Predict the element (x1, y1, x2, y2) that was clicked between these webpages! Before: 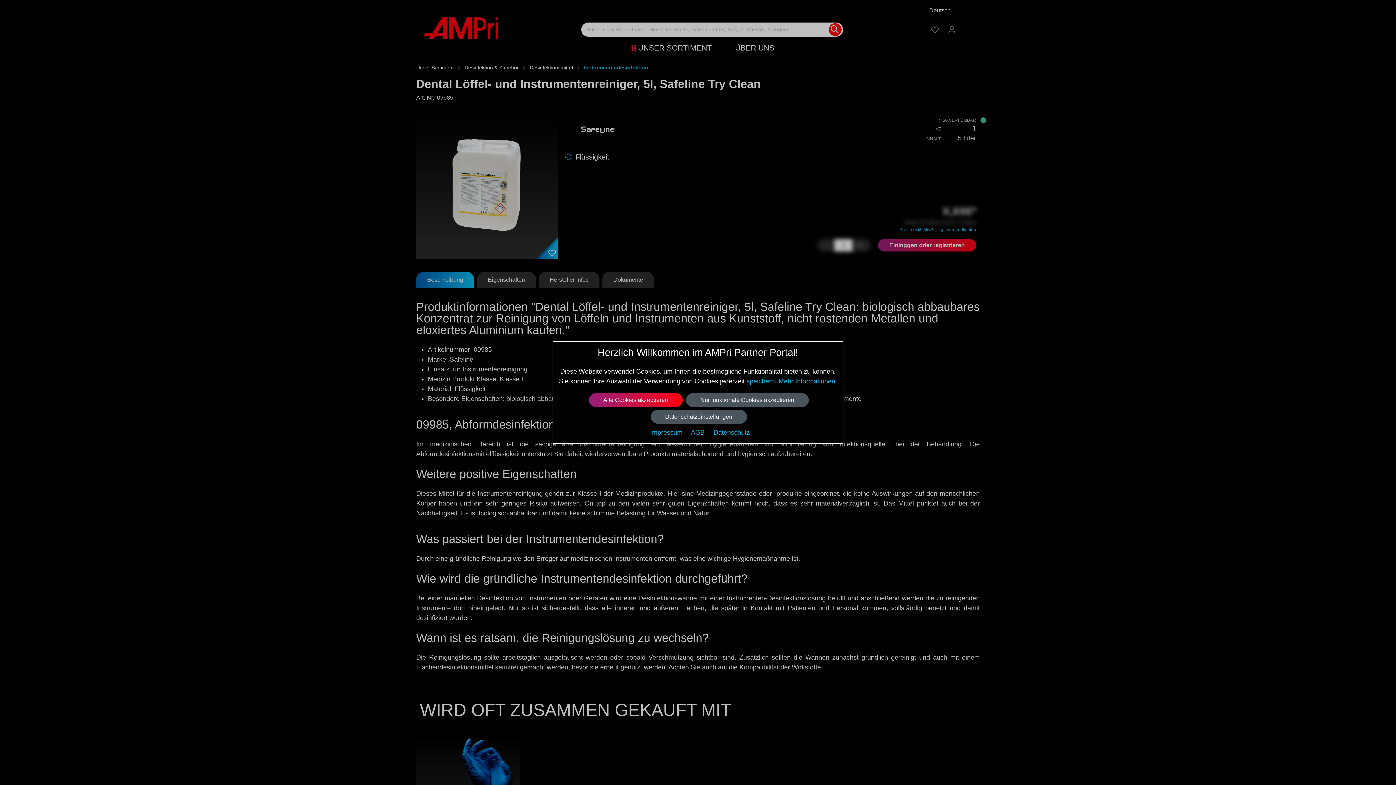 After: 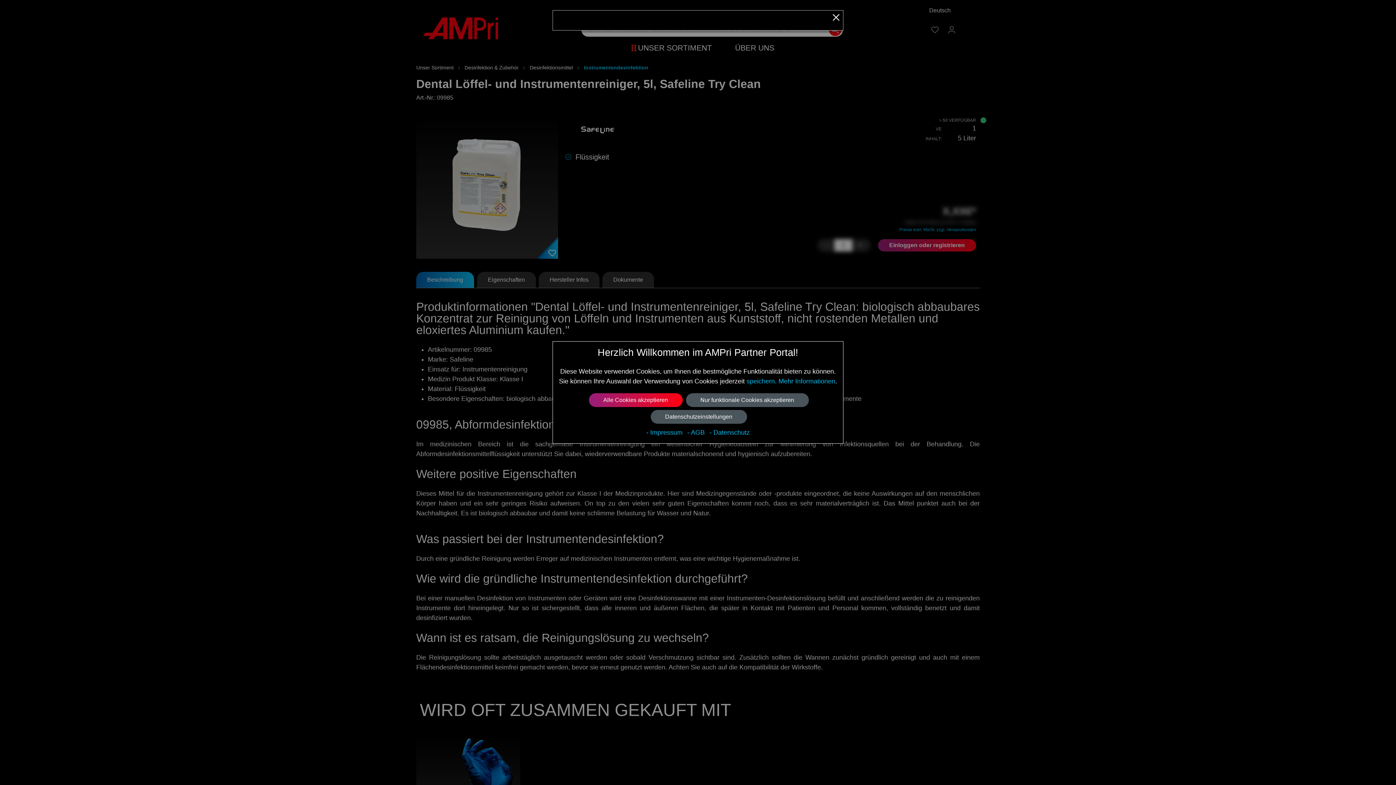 Action: label: Mehr Informationen bbox: (778, 377, 835, 385)